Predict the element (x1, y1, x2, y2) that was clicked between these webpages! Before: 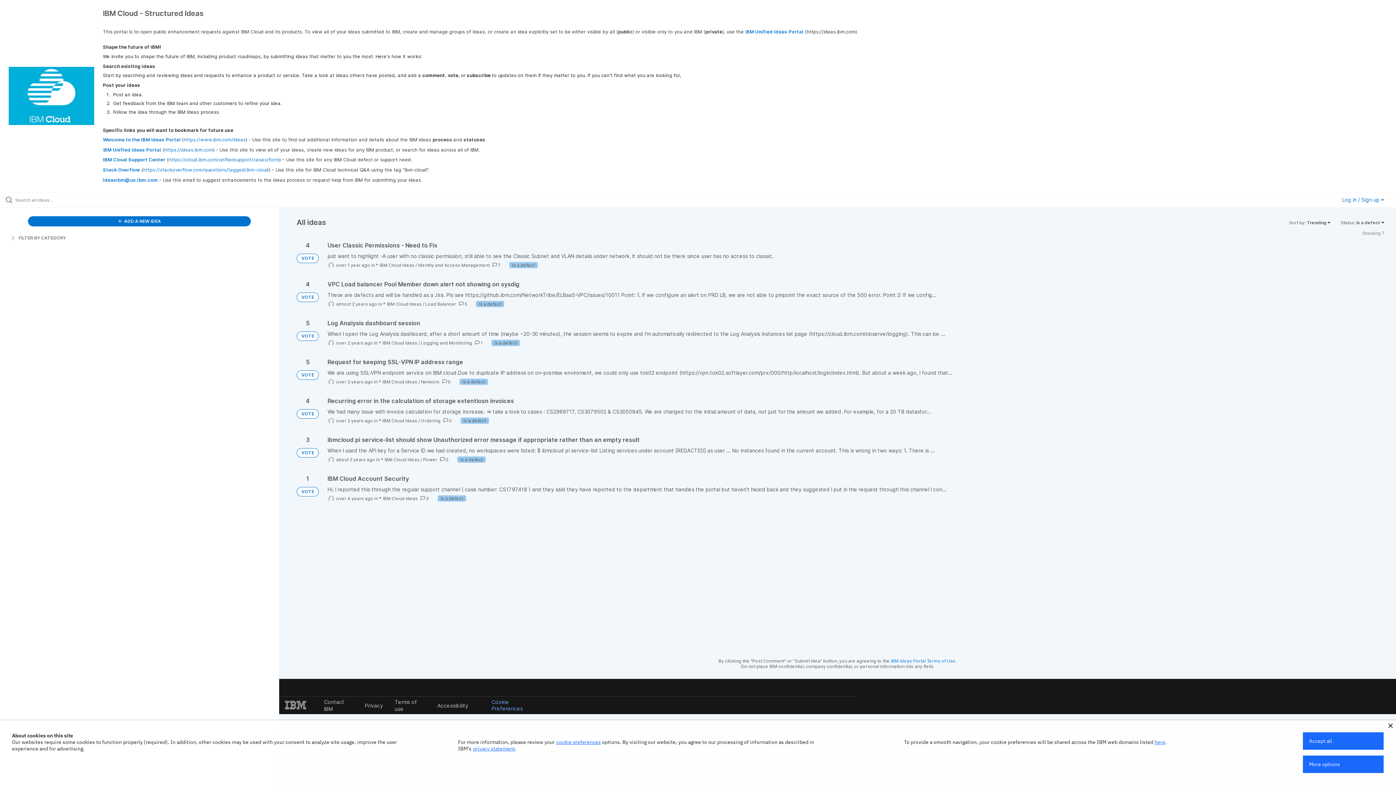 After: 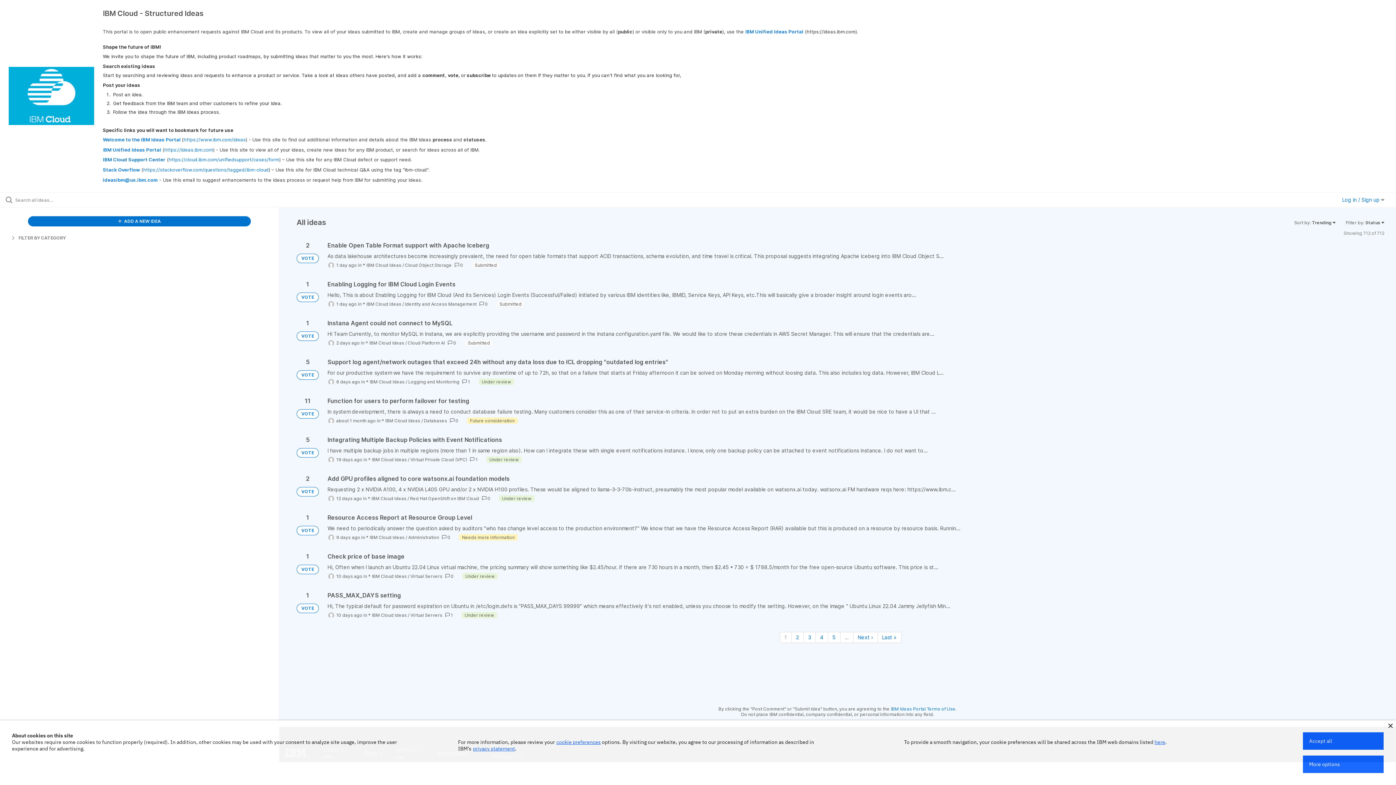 Action: label: VOTE bbox: (296, 448, 318, 457)